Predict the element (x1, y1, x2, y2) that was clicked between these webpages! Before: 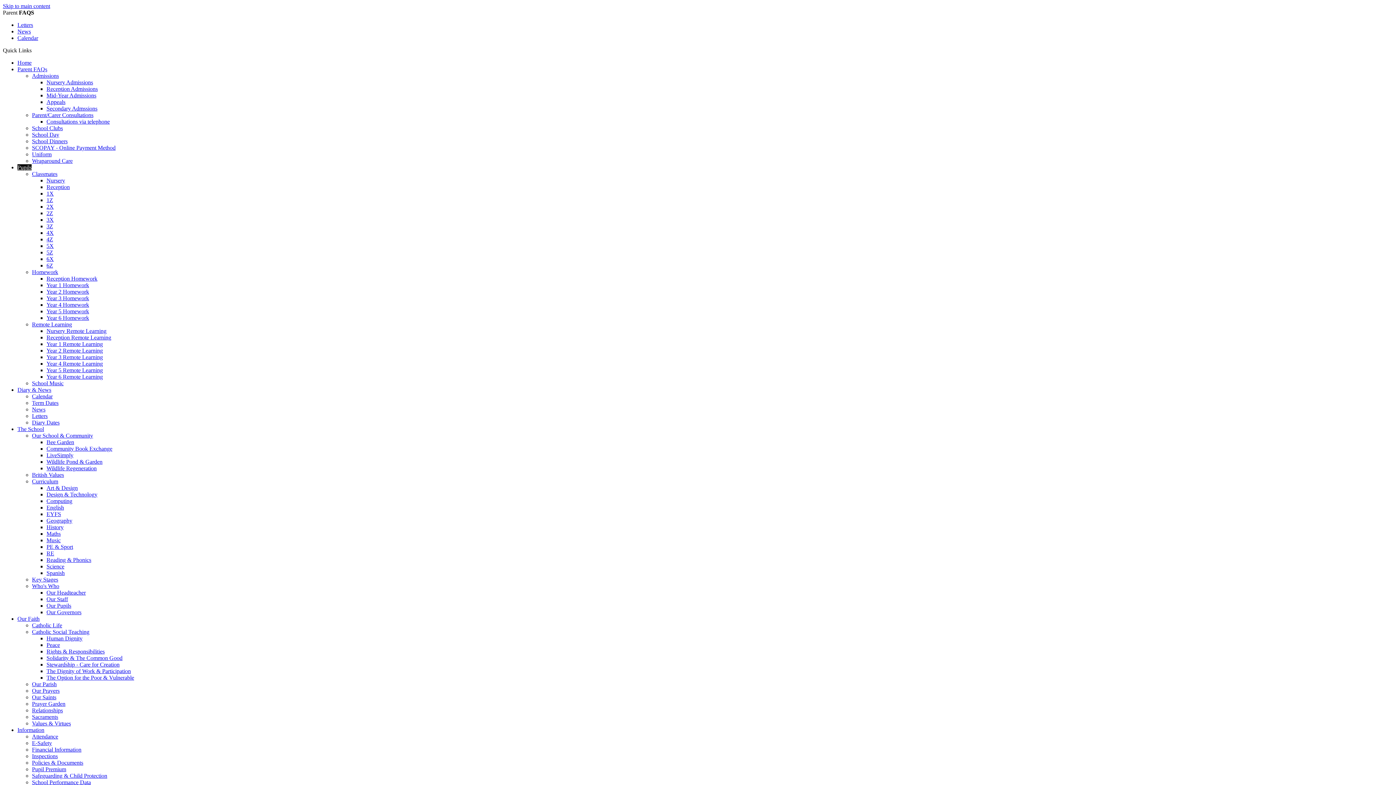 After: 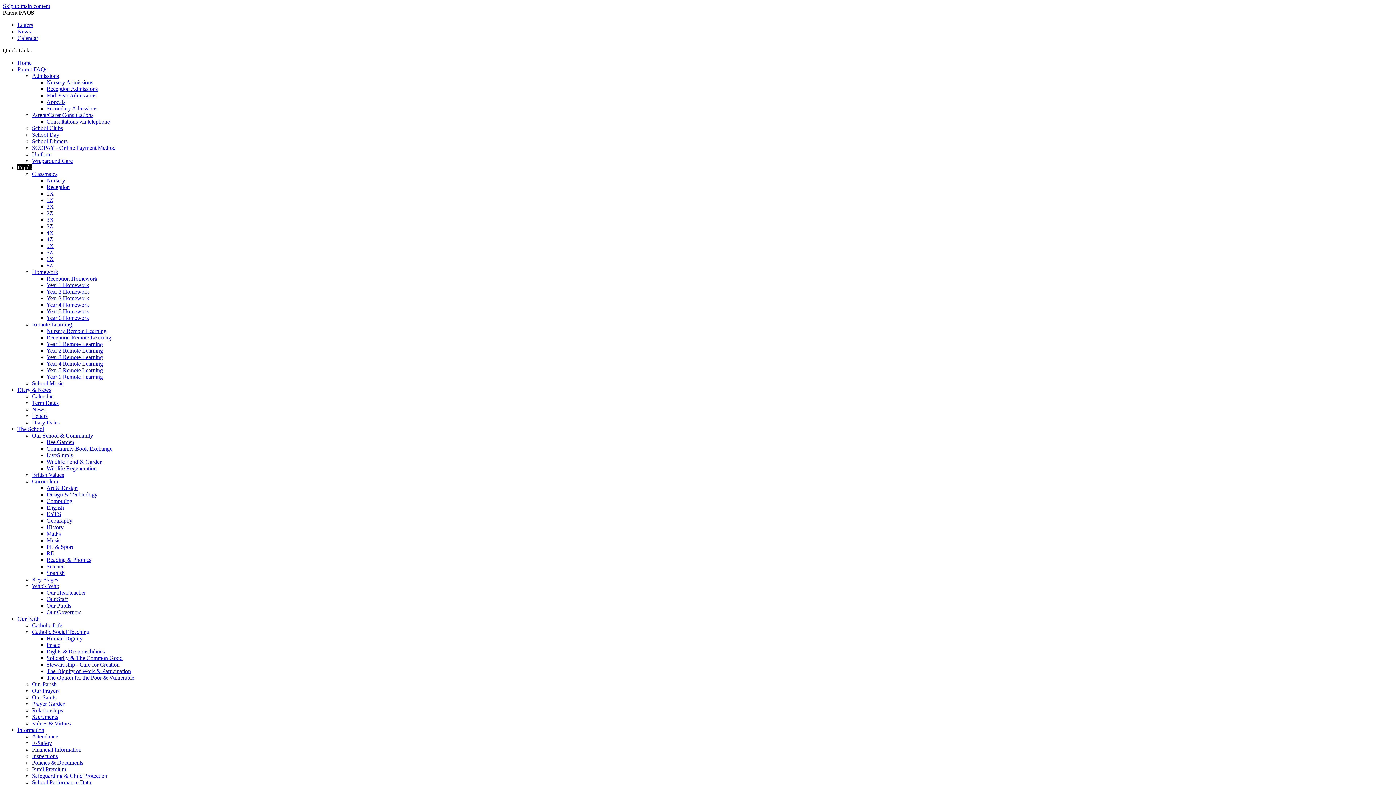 Action: bbox: (17, 386, 51, 393) label: Diary & News